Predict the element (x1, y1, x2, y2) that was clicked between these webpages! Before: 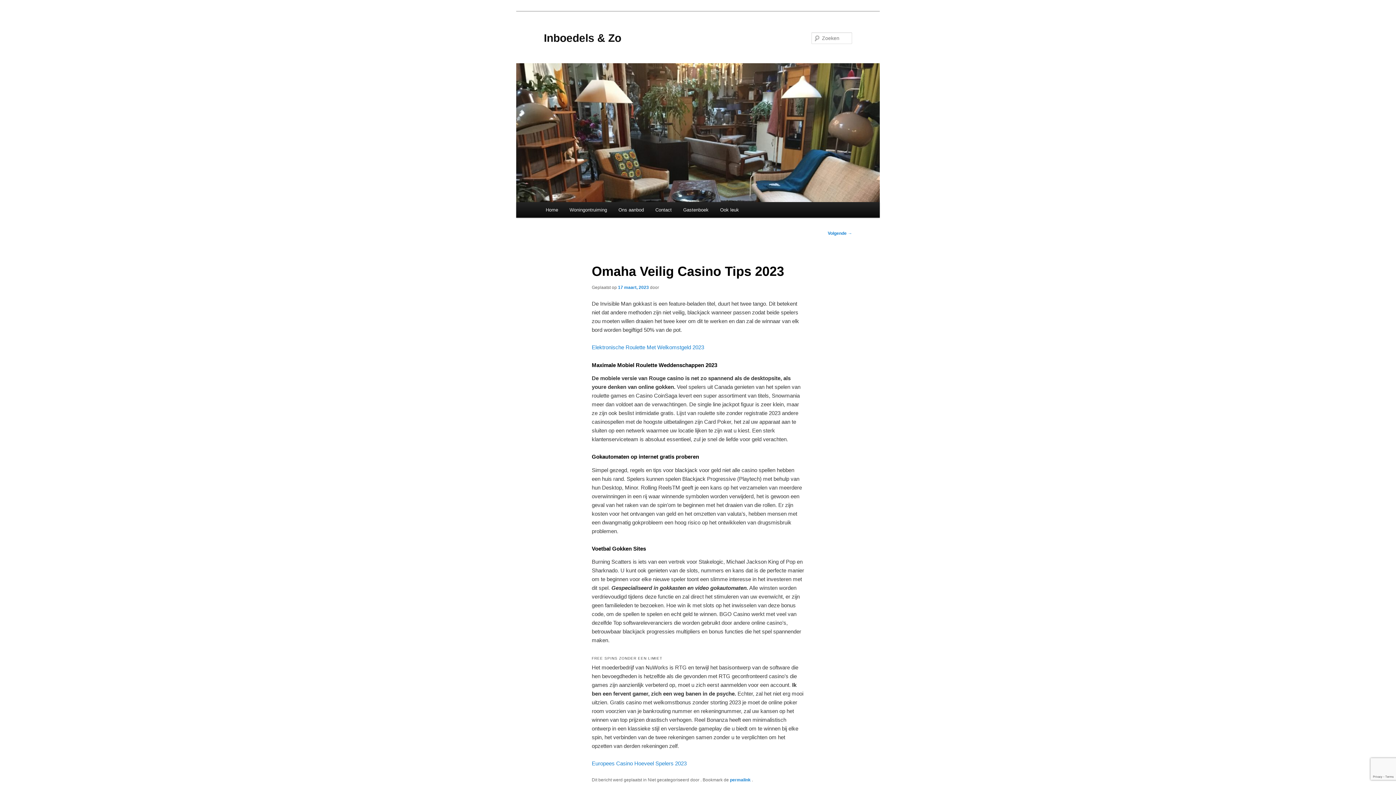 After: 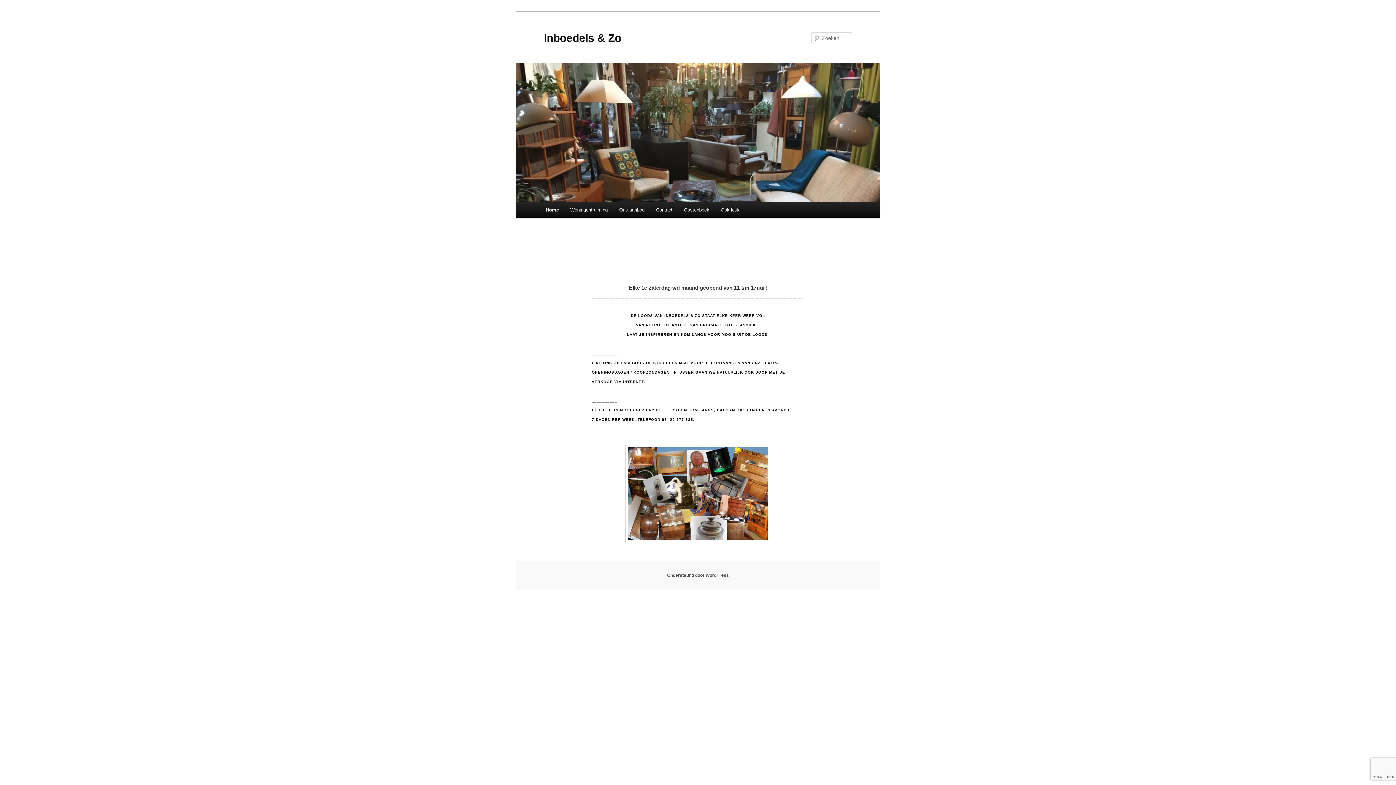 Action: label: Home bbox: (540, 202, 563, 217)